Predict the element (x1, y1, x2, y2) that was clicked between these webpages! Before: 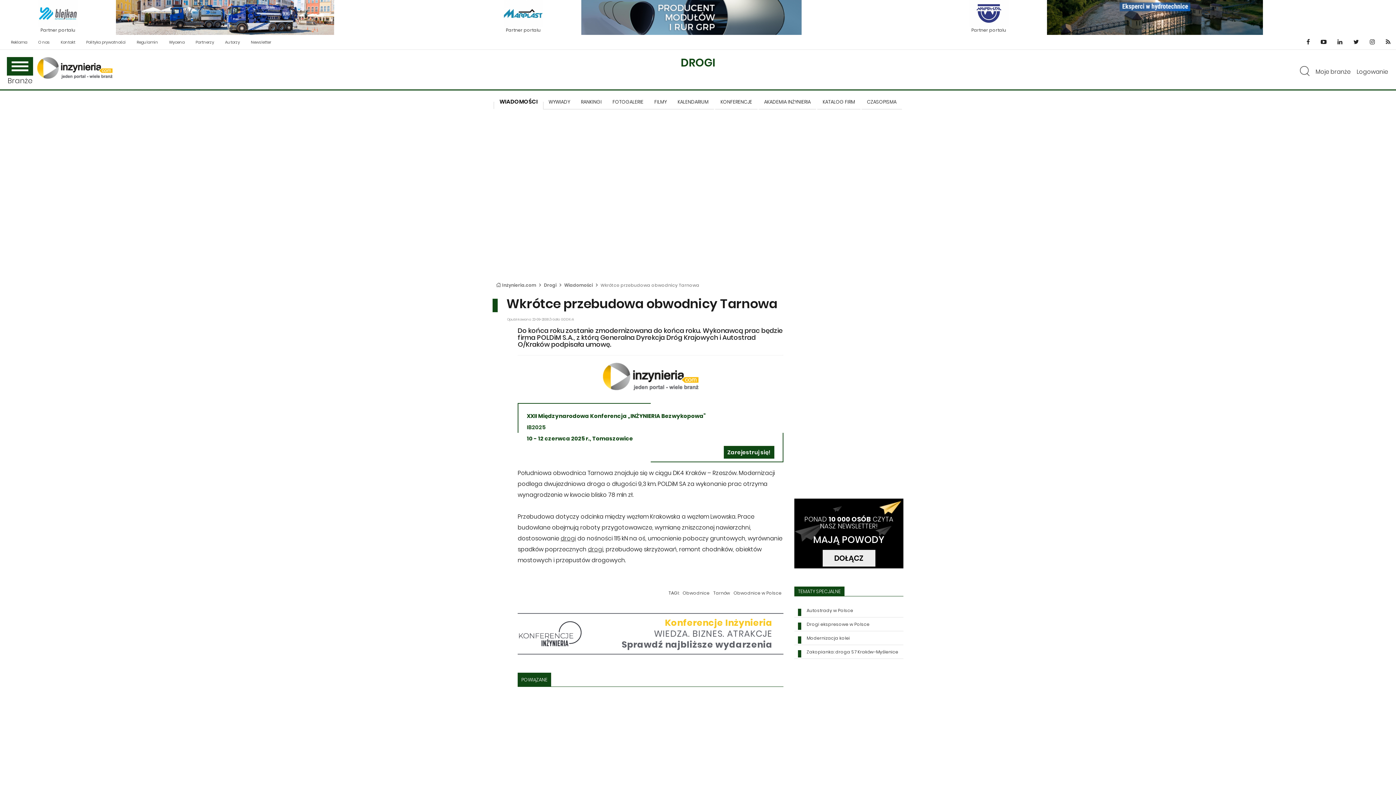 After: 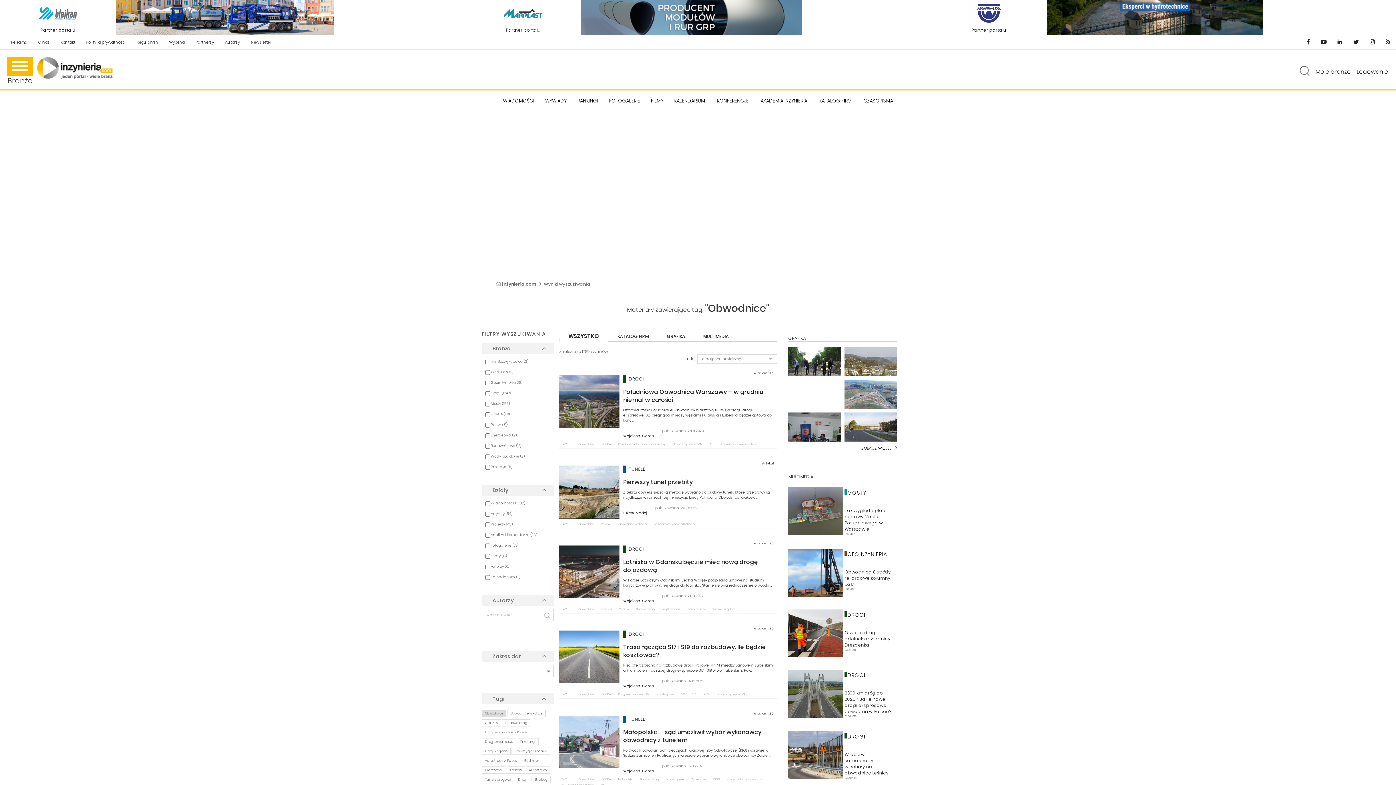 Action: bbox: (682, 590, 709, 596) label: Obwodnice